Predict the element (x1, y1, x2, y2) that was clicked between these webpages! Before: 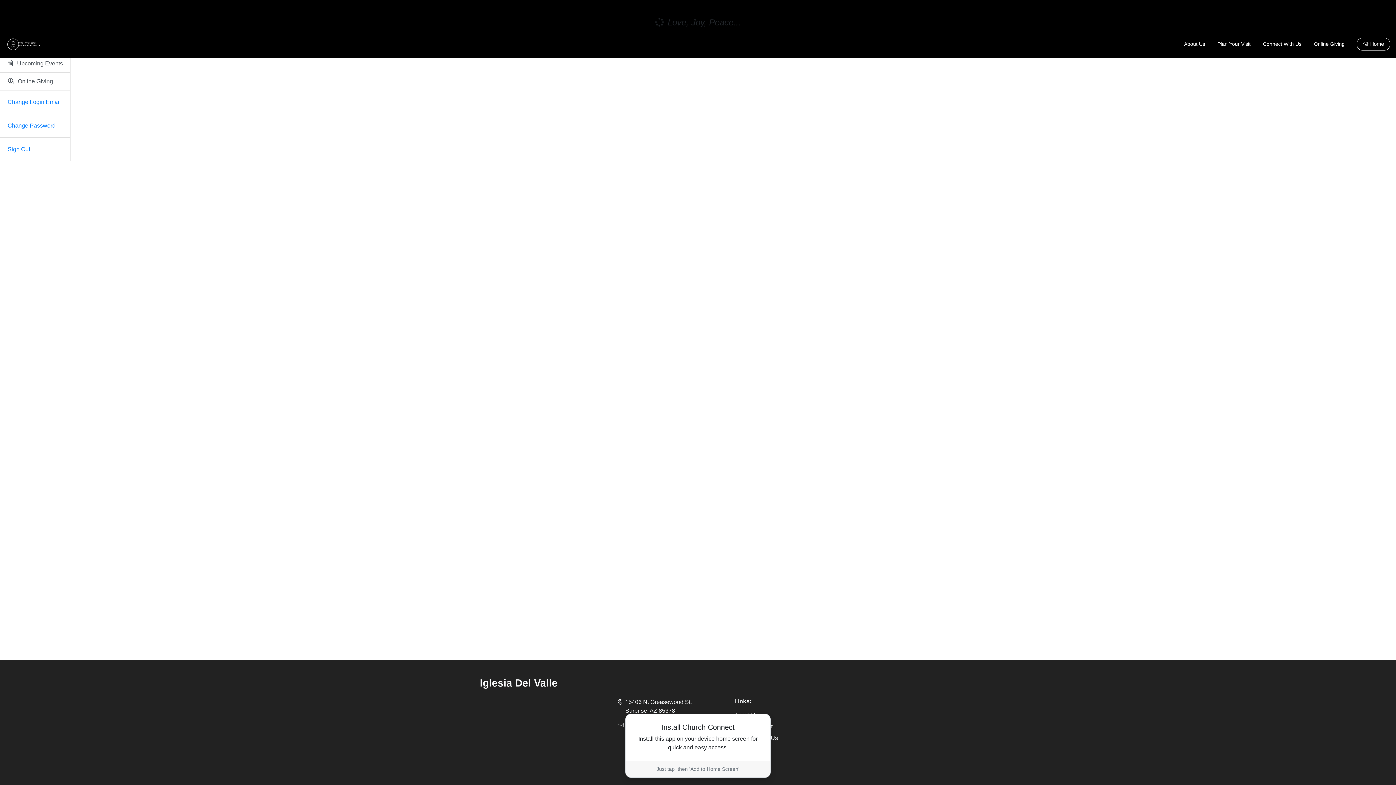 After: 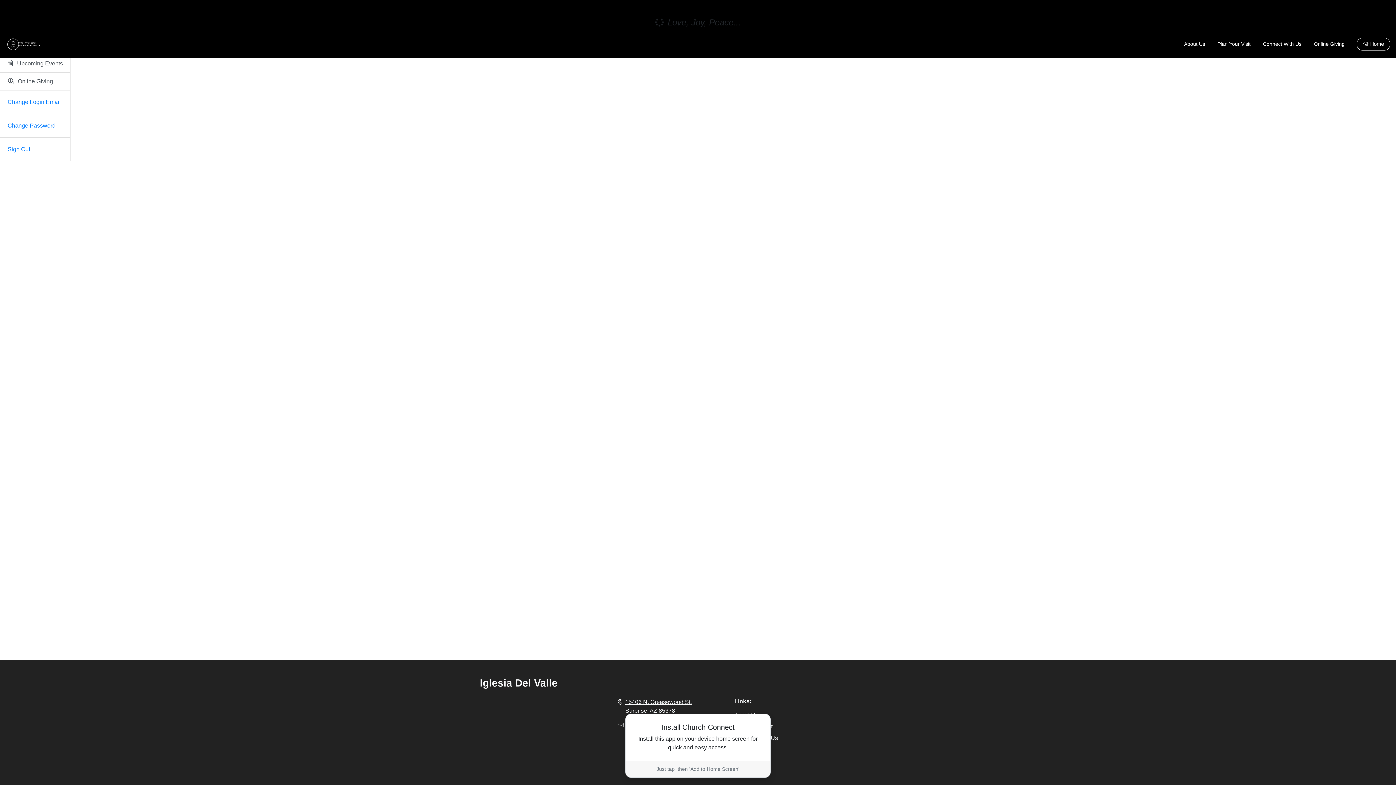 Action: bbox: (625, 698, 692, 715) label: 15406 N. Greasewood St.
Surprise, AZ 85378